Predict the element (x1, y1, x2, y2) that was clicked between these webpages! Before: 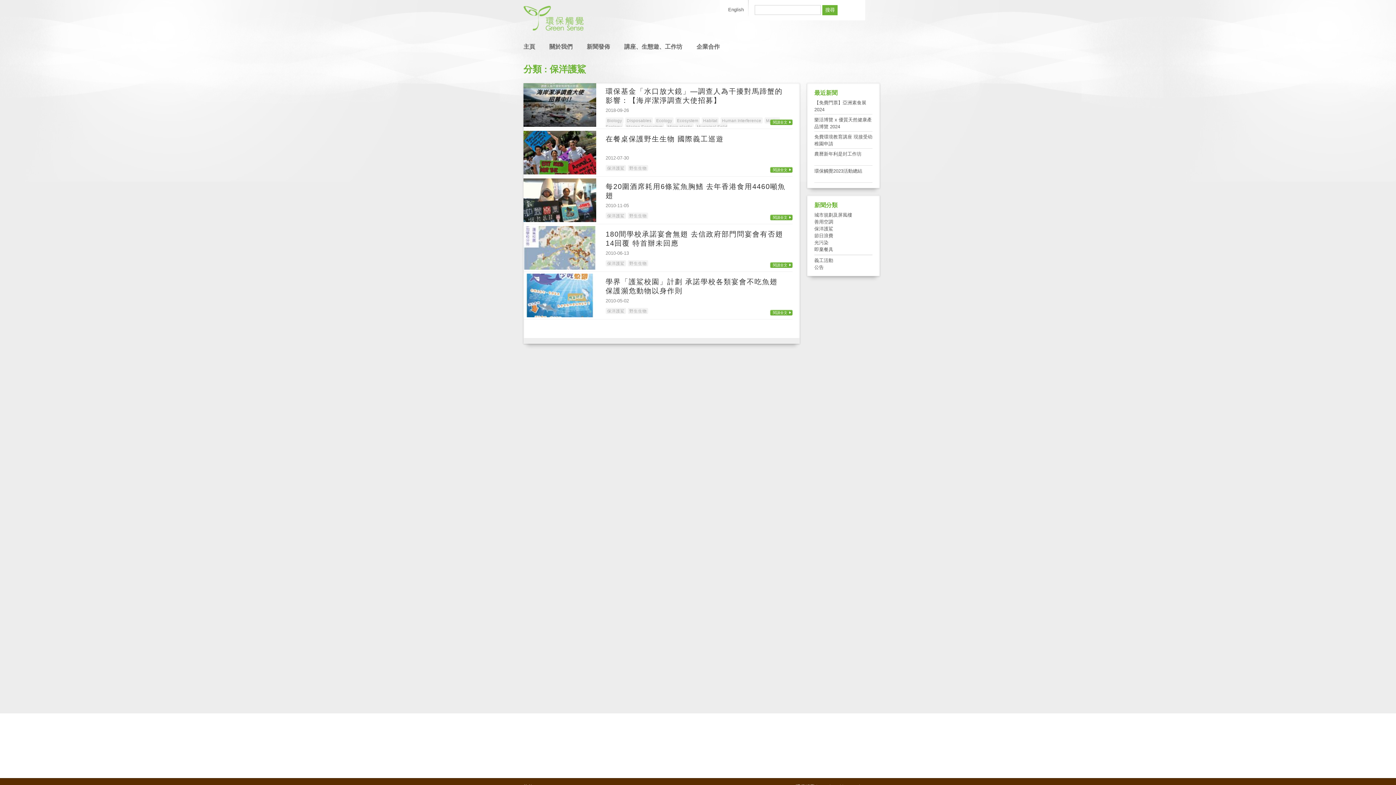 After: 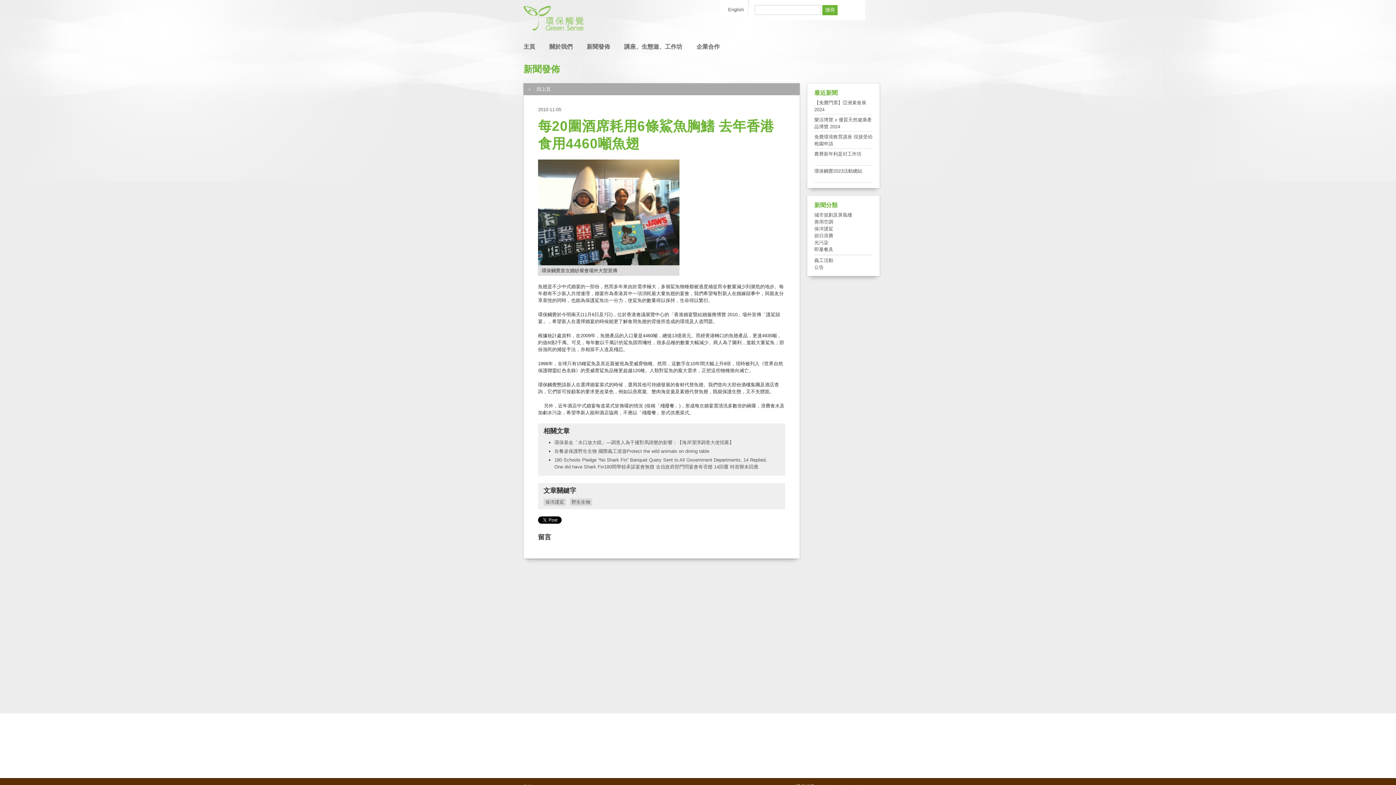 Action: bbox: (770, 214, 792, 220) label: 閱讀全文